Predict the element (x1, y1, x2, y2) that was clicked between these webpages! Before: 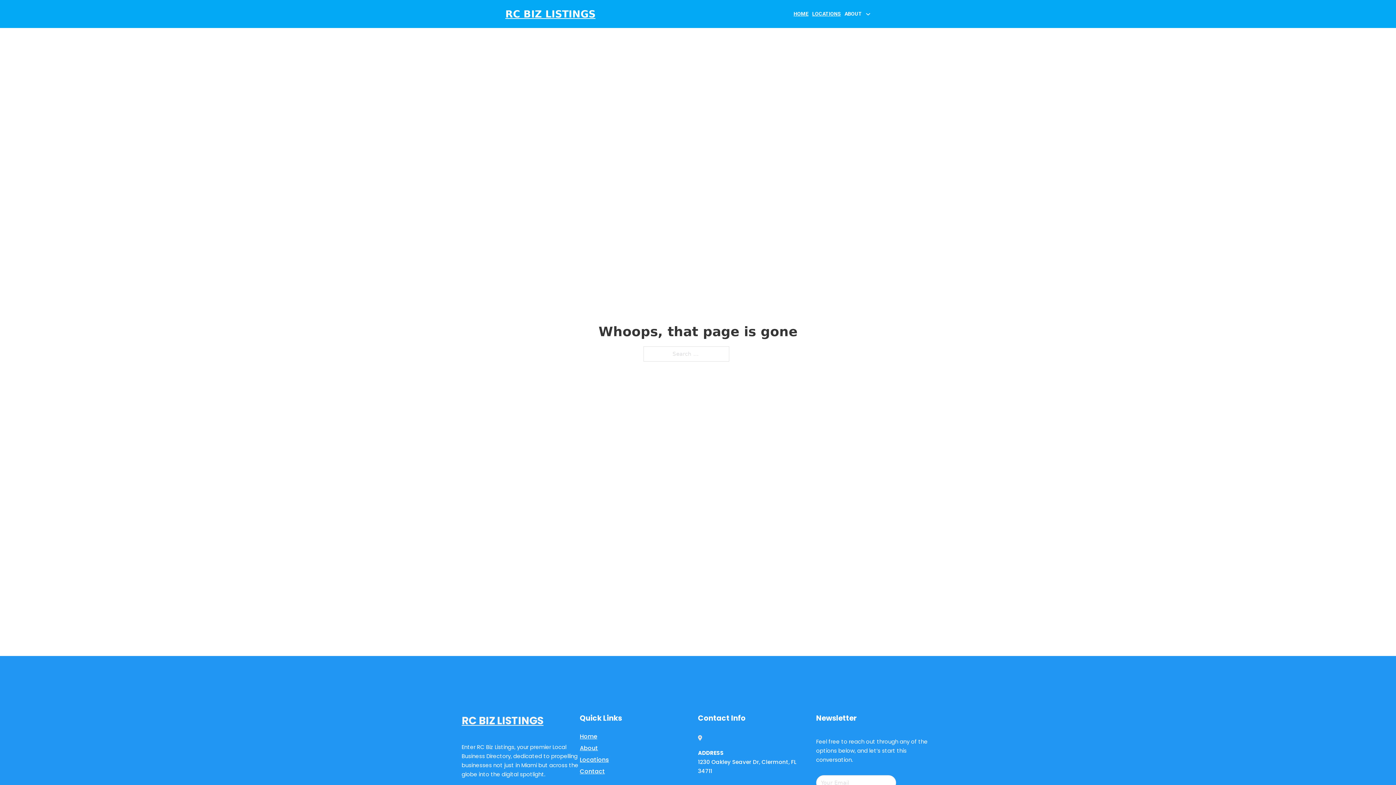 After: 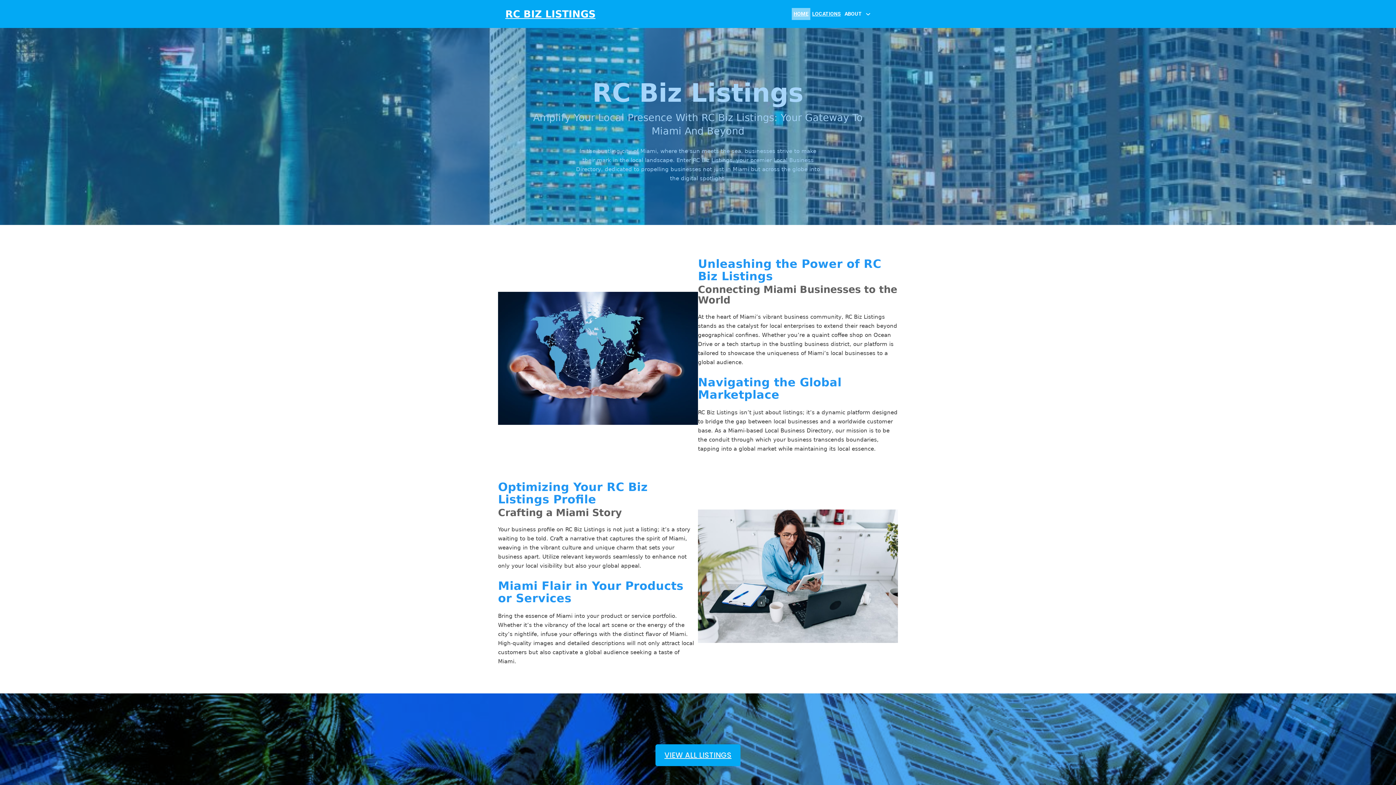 Action: bbox: (580, 731, 597, 741) label: Home